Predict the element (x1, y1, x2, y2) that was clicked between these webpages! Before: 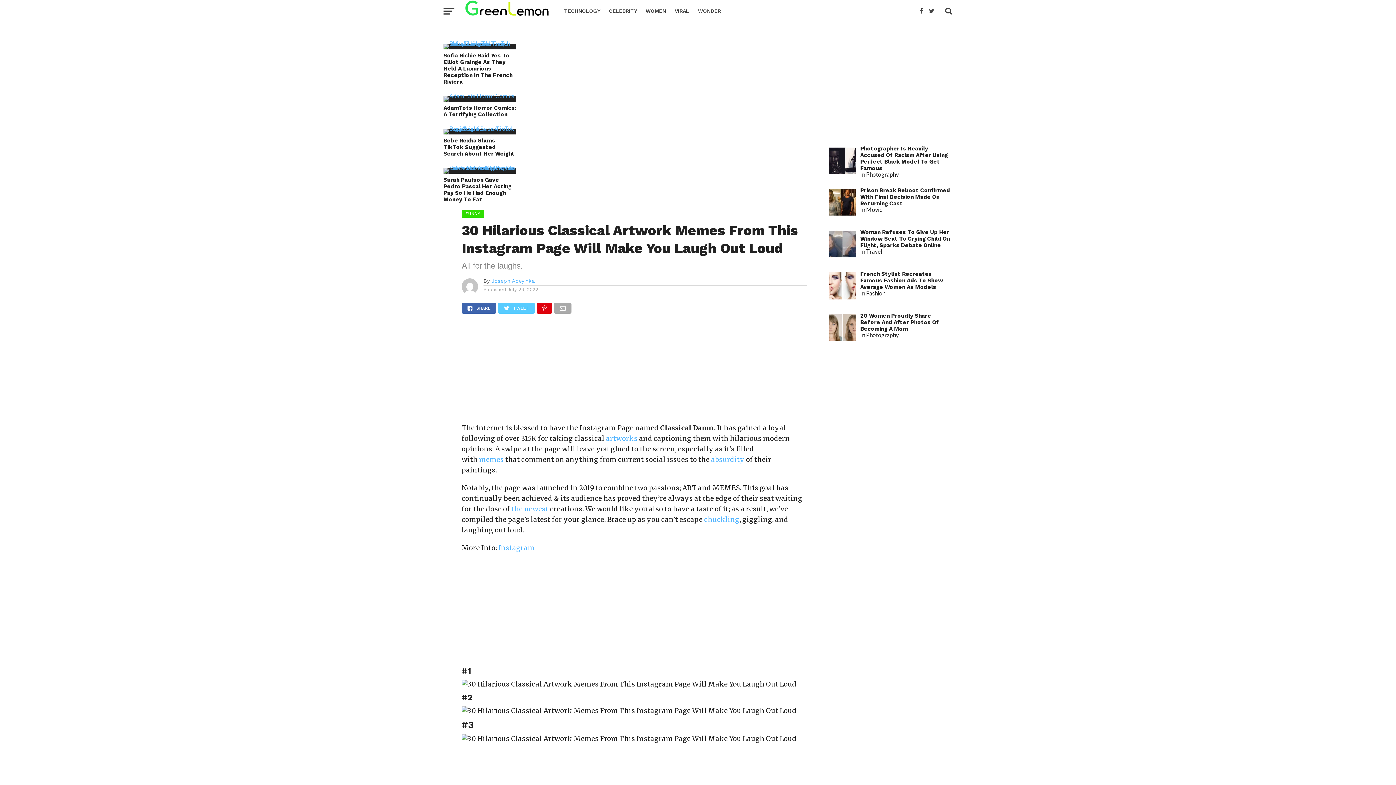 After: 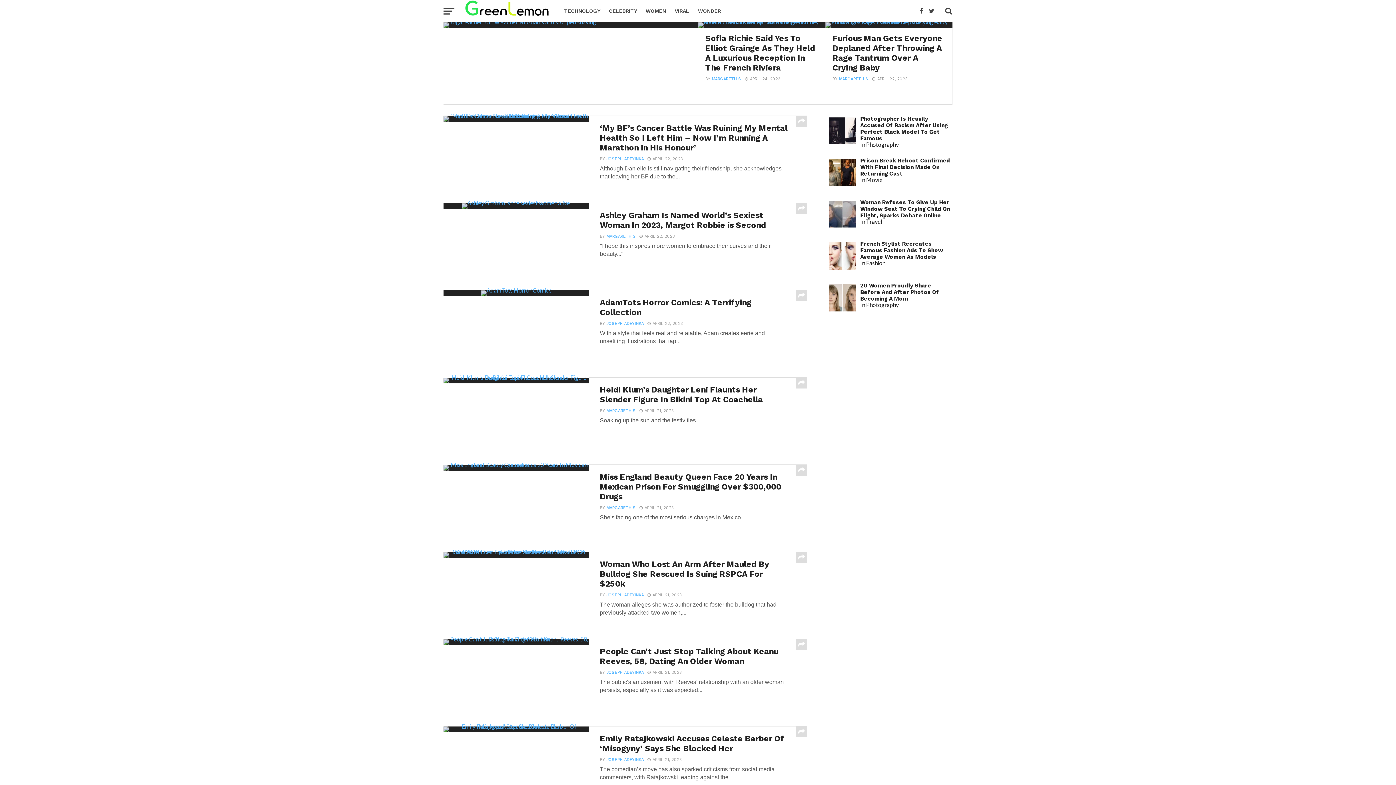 Action: label: WONDER bbox: (693, 0, 725, 21)